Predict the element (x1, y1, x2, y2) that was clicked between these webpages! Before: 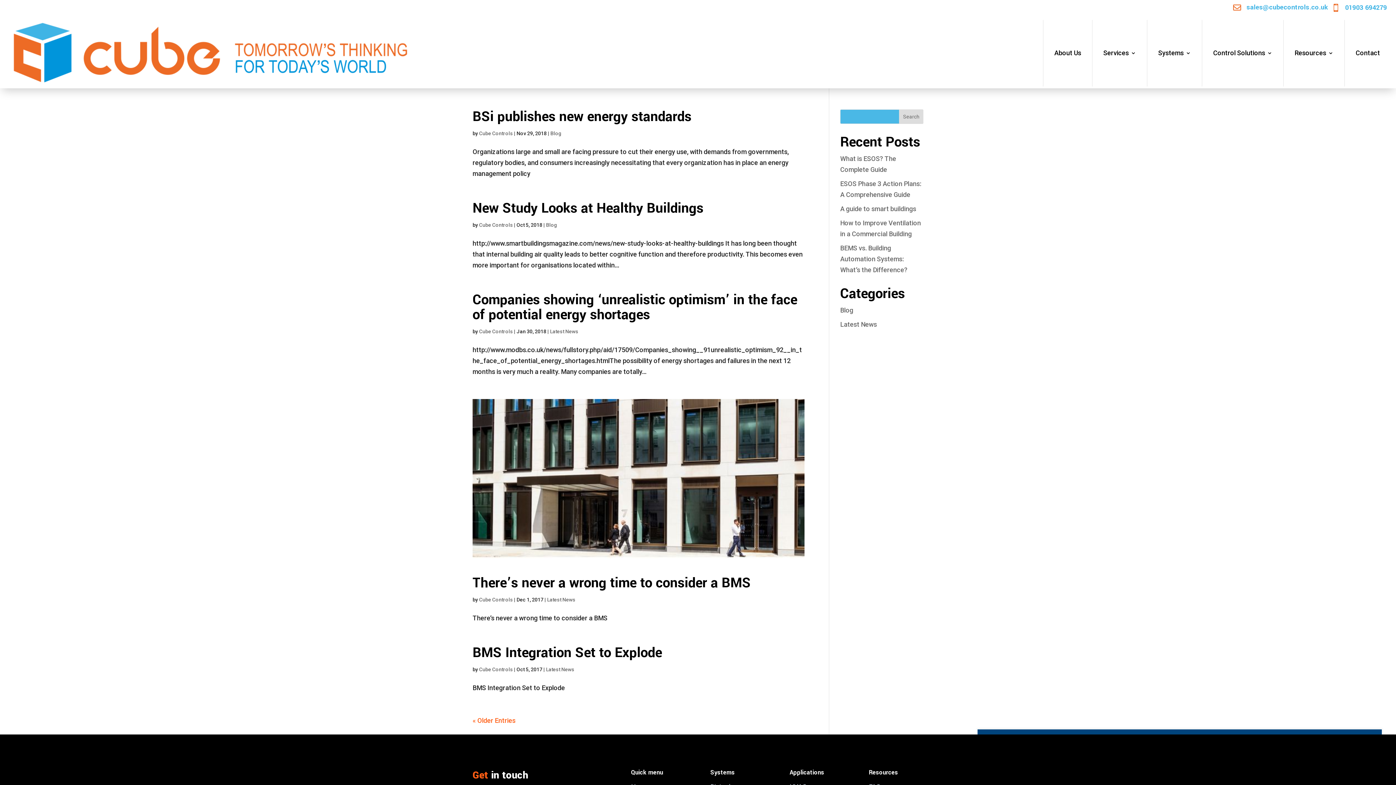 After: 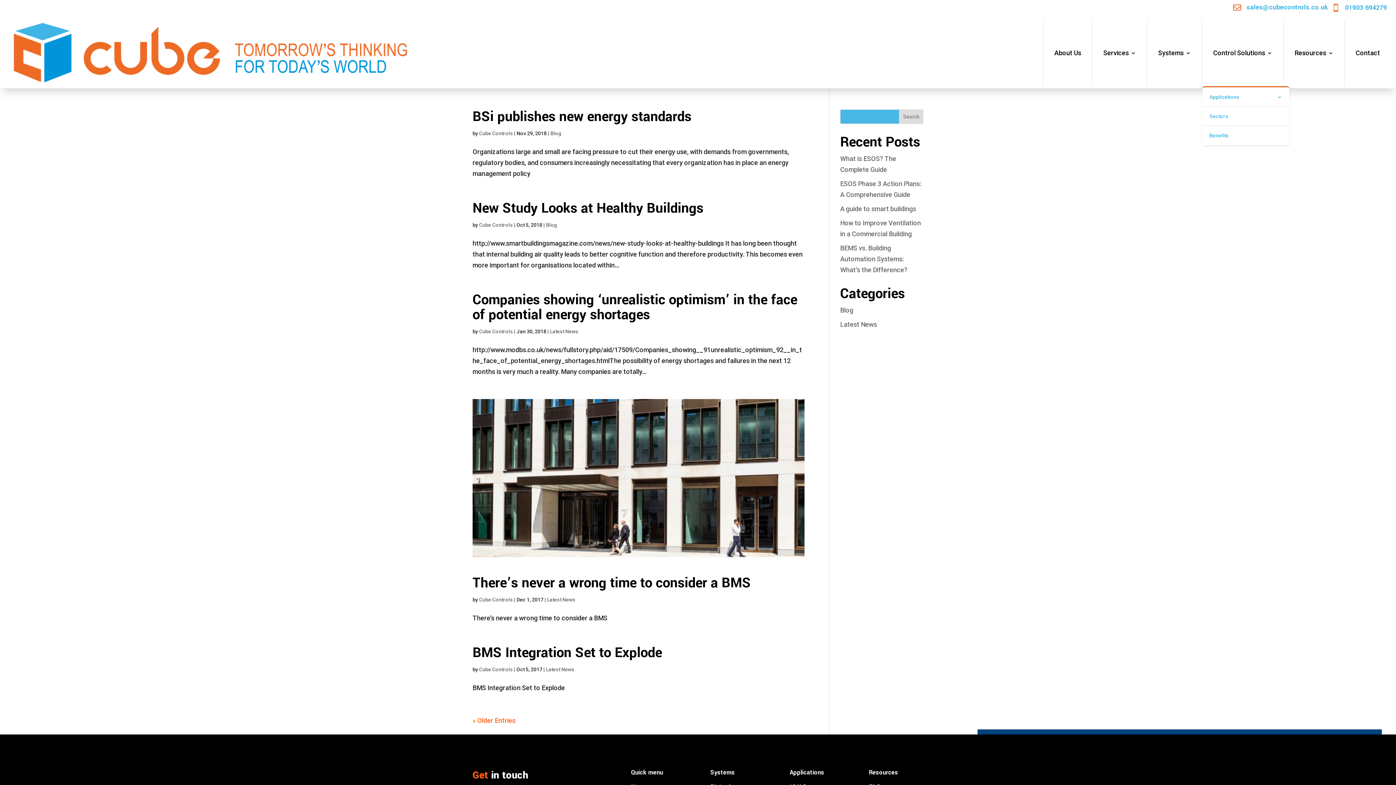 Action: bbox: (1213, 39, 1272, 67) label: Control Solutions